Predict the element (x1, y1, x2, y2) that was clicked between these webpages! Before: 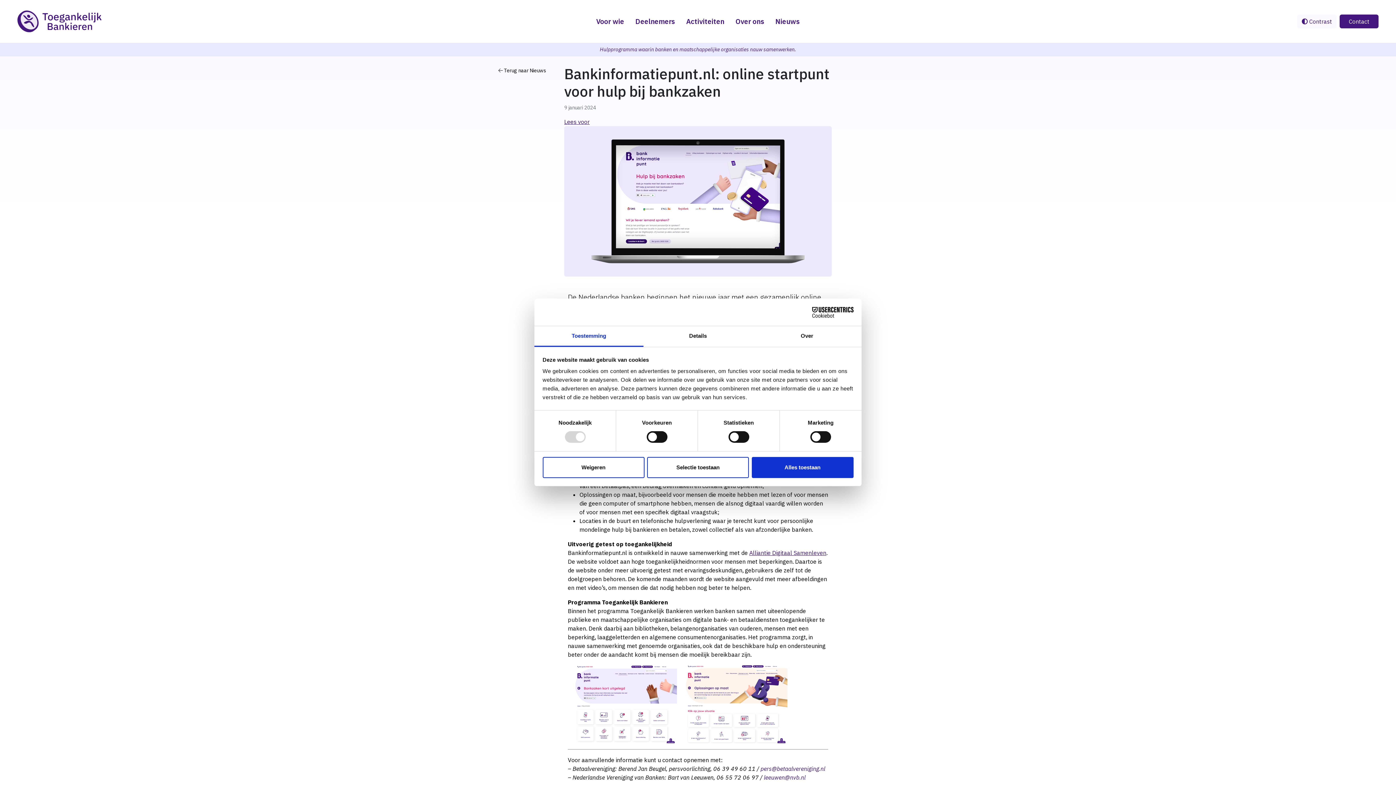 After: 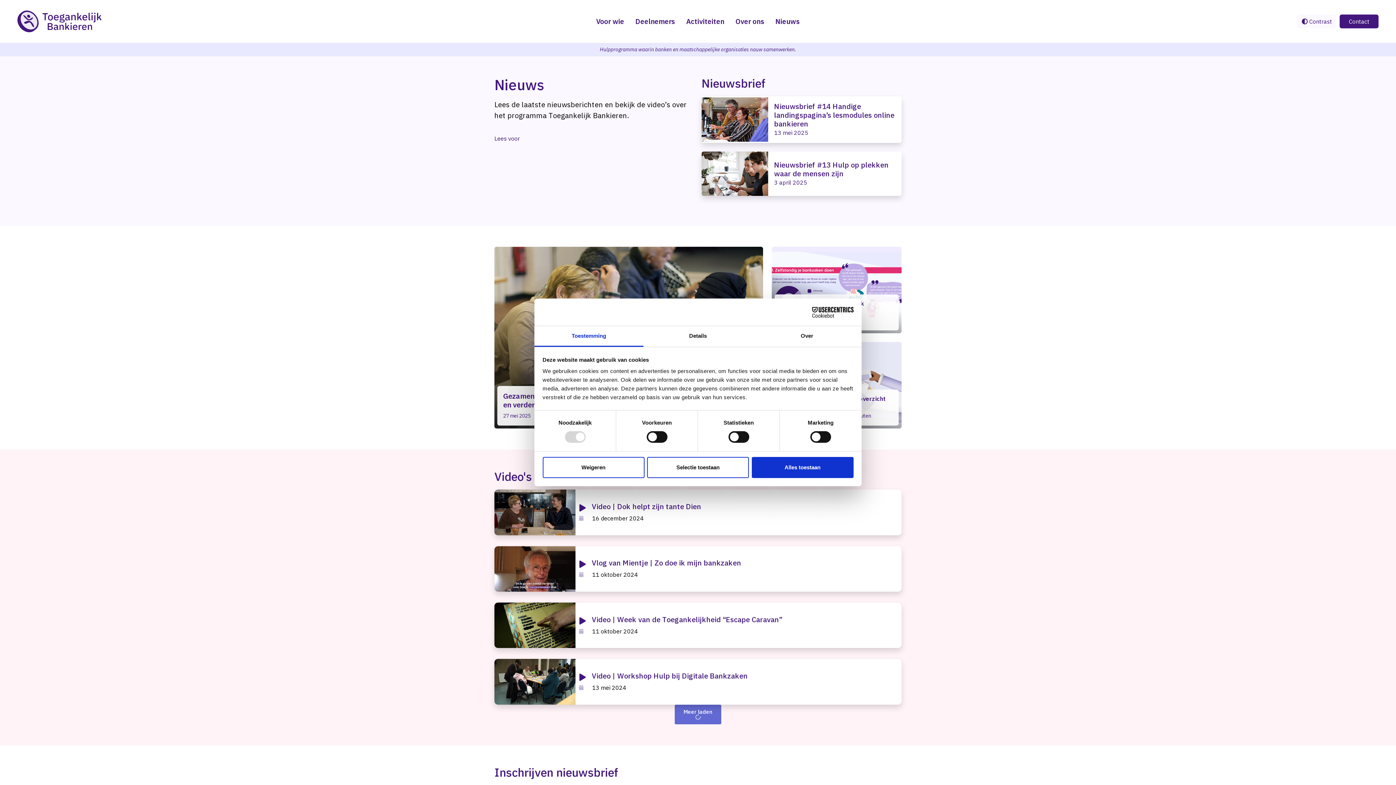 Action: label: Nieuws bbox: (770, 13, 805, 29)